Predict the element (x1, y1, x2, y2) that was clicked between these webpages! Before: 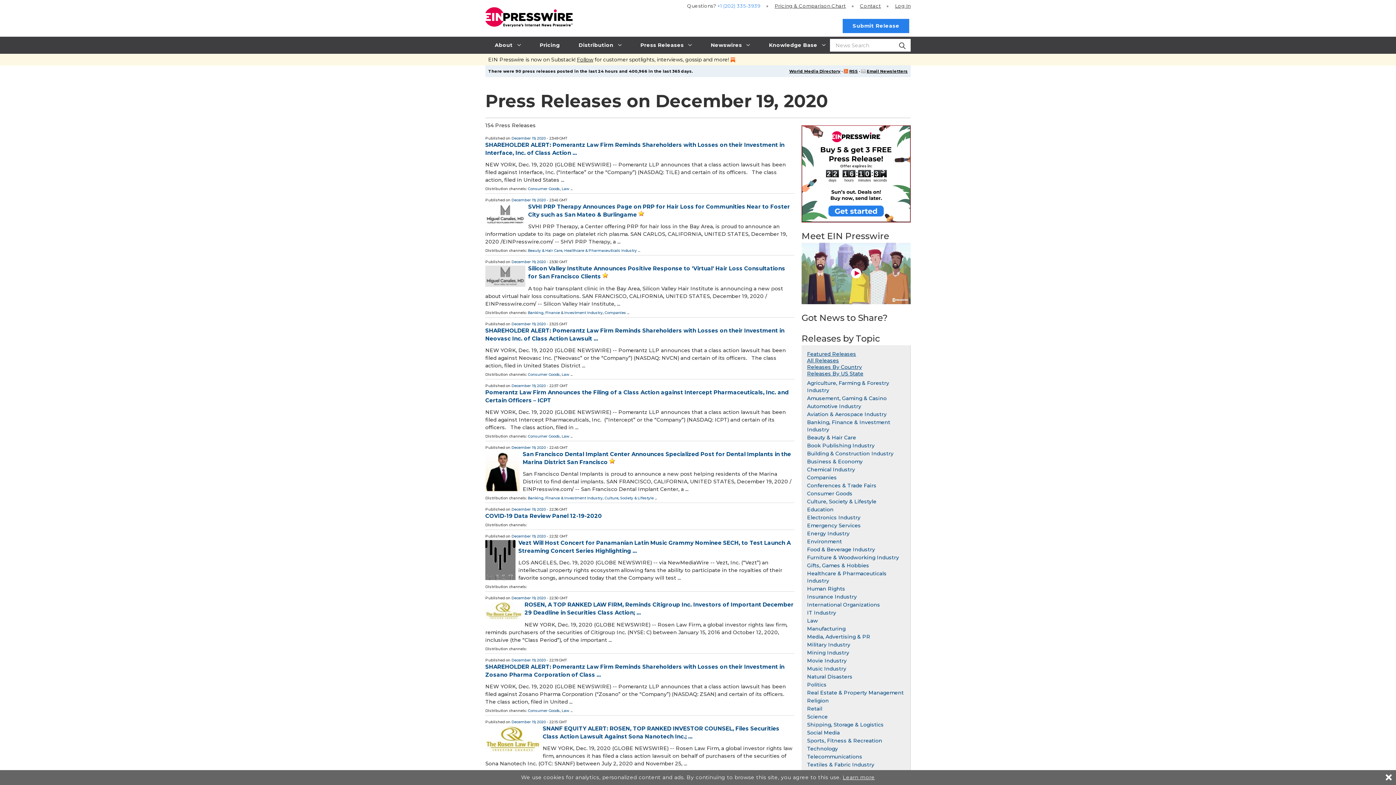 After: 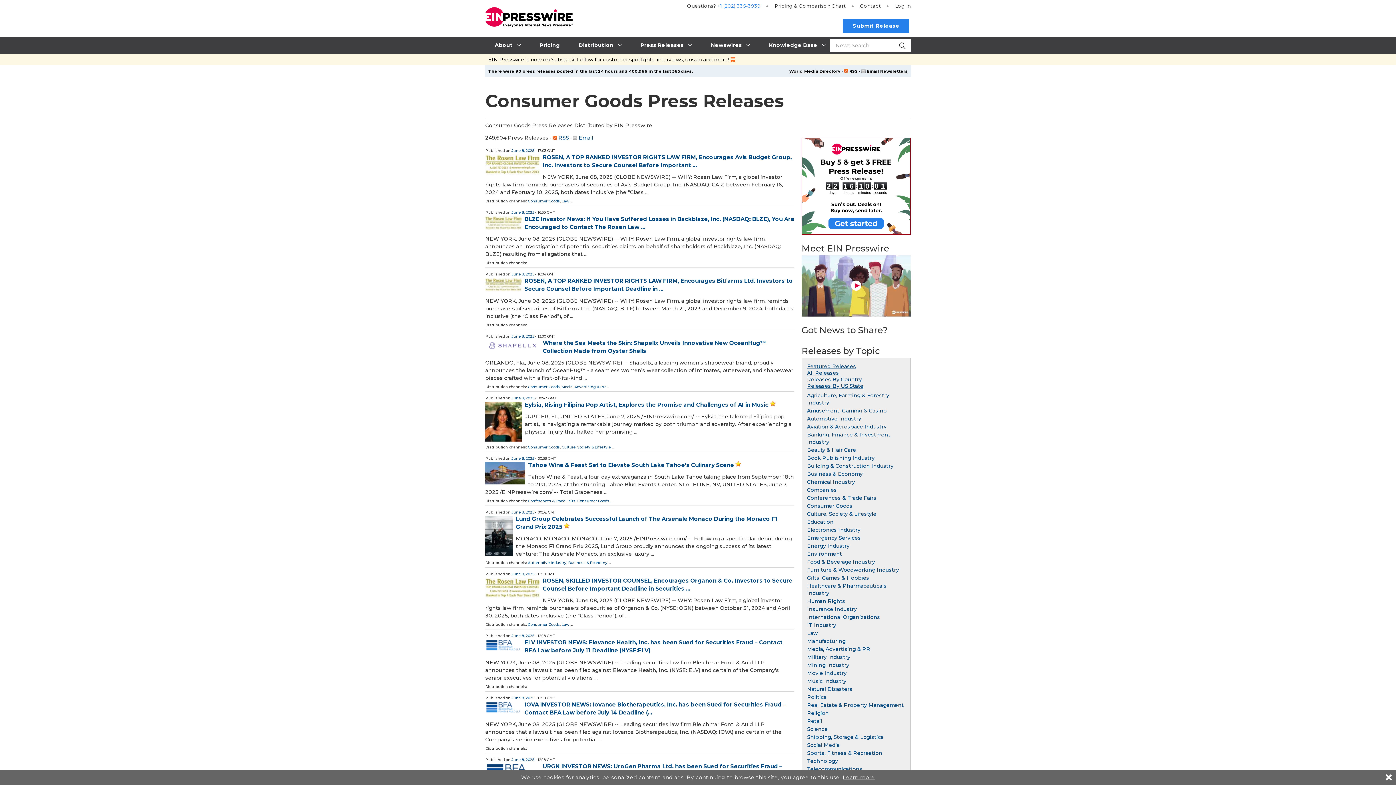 Action: bbox: (807, 490, 852, 497) label: Consumer Goods